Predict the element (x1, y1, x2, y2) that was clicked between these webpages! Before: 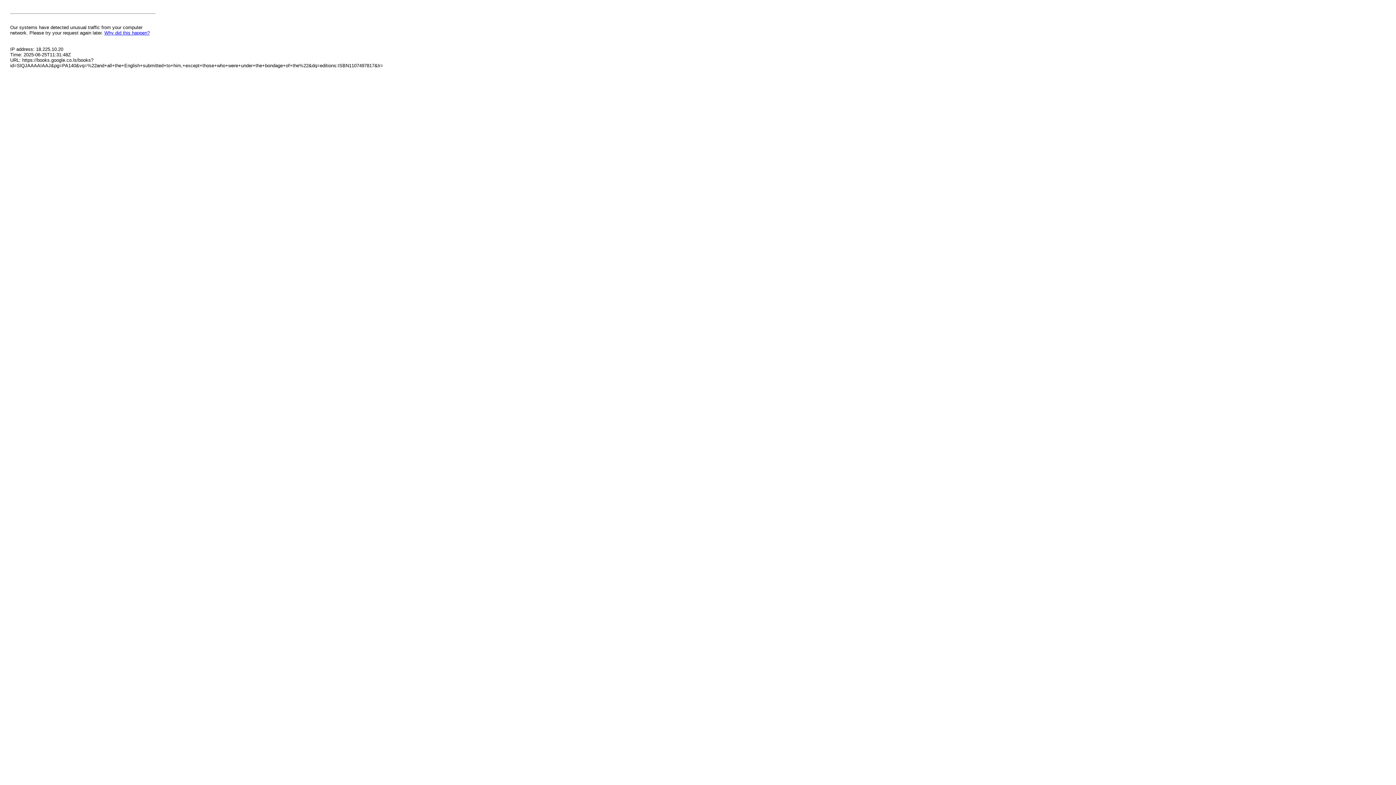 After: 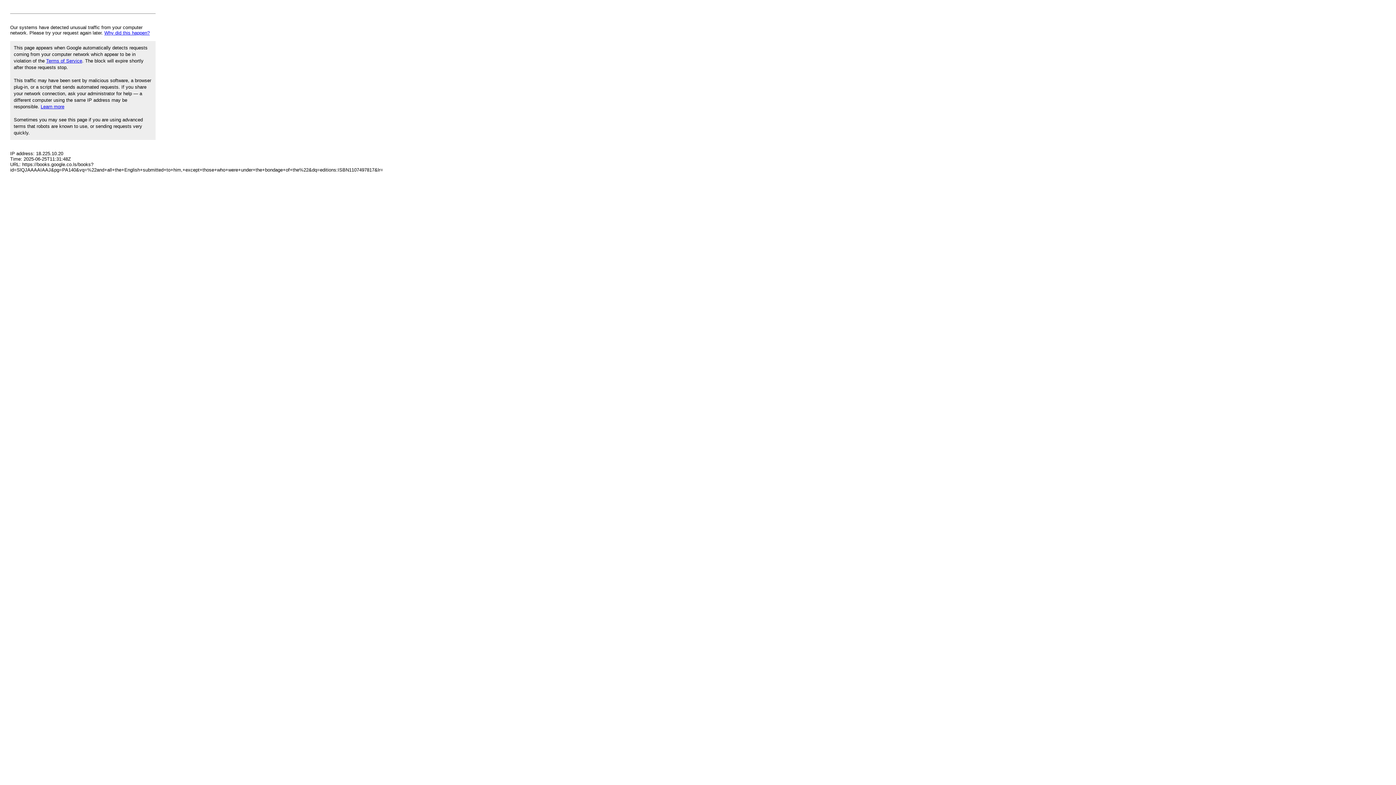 Action: label: Why did this happen? bbox: (104, 30, 149, 35)